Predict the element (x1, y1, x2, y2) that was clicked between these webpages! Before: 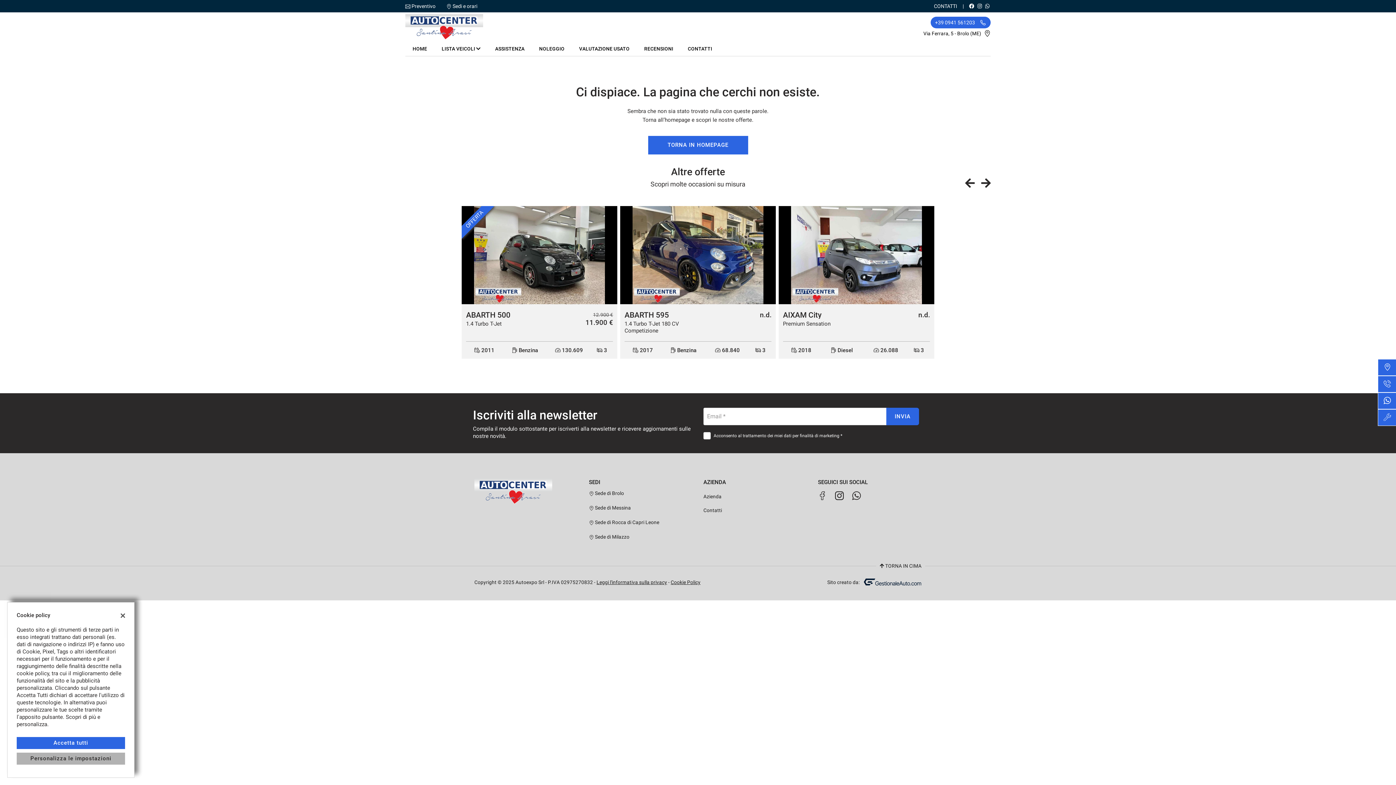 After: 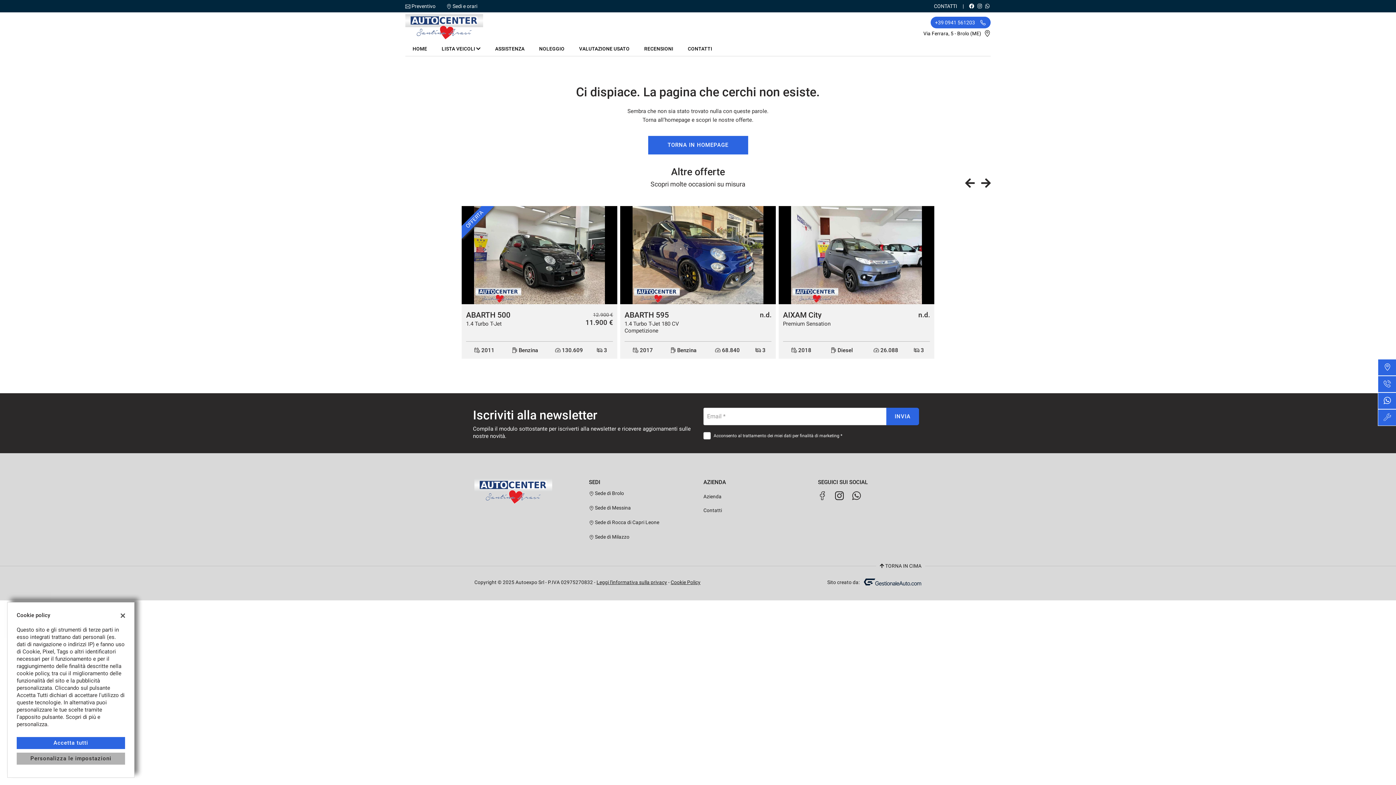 Action: bbox: (976, 3, 983, 9)